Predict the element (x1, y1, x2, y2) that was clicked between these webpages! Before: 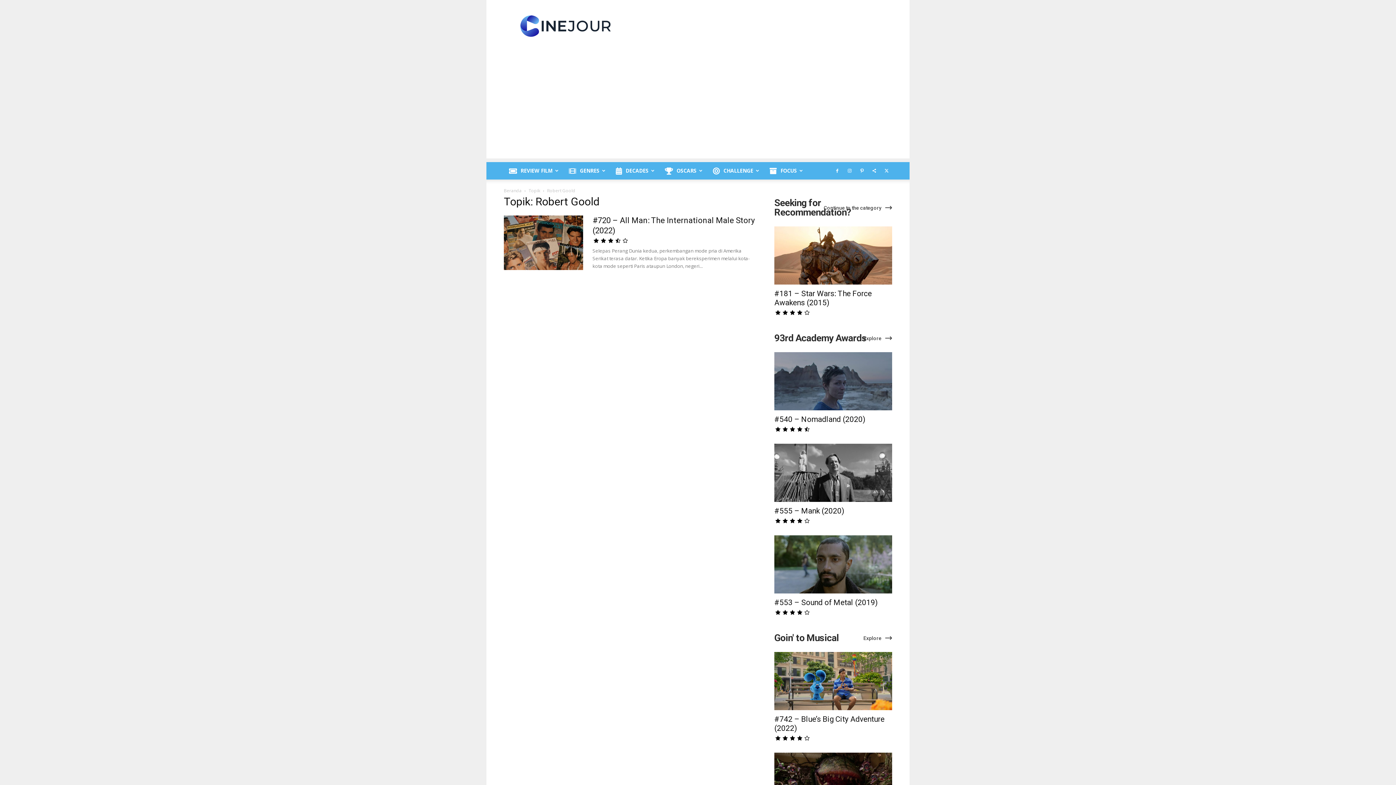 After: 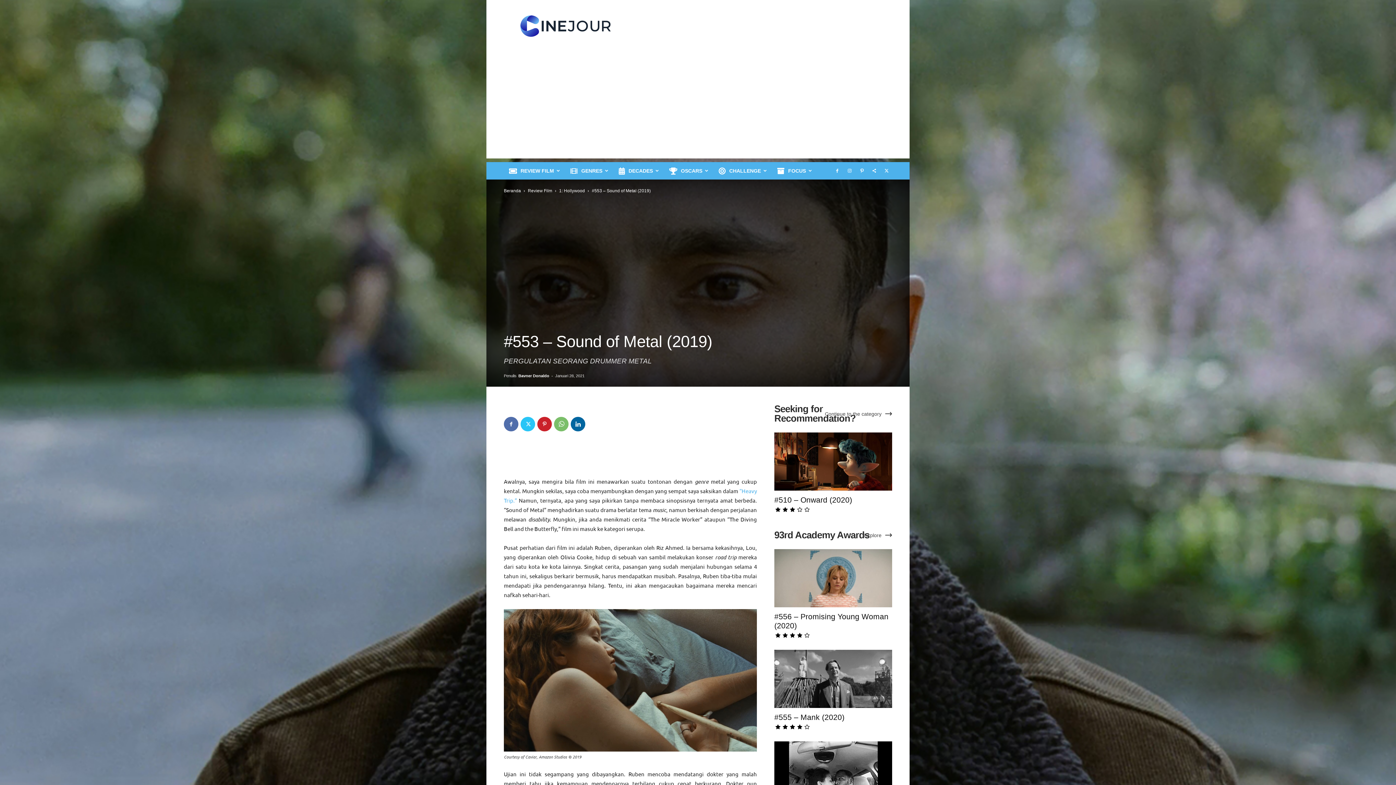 Action: label: #553 – Sound of Metal (2019) bbox: (774, 598, 877, 607)